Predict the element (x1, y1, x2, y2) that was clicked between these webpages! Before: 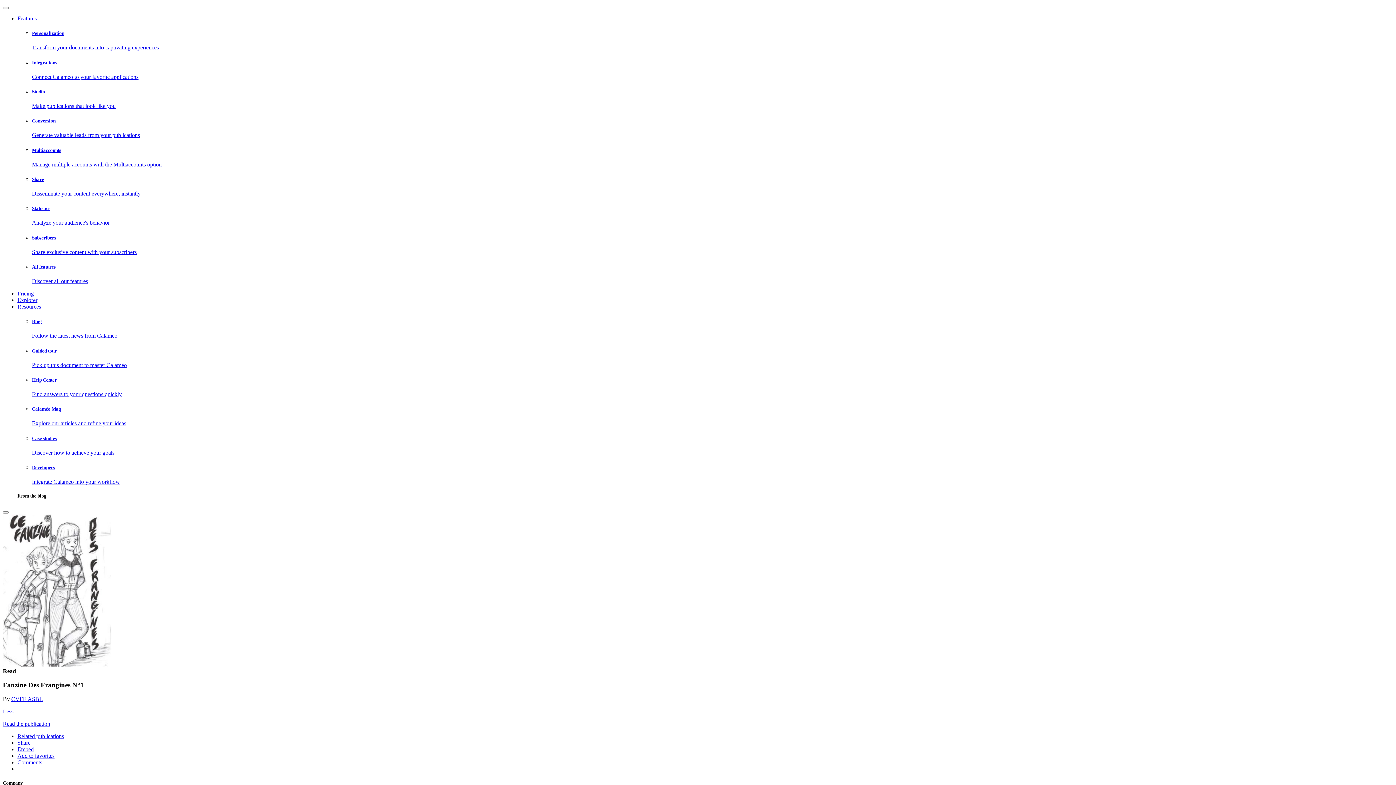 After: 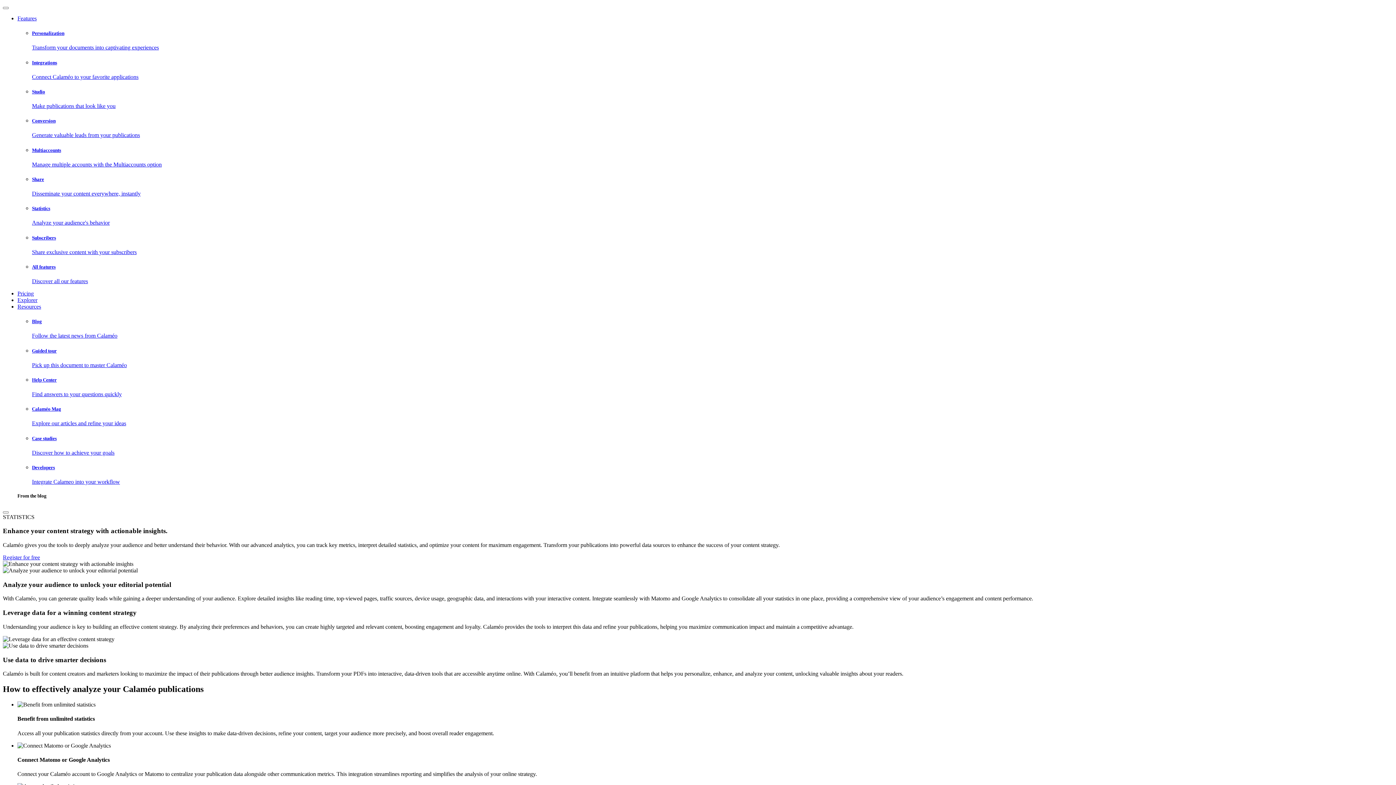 Action: bbox: (32, 205, 1393, 226) label: Statistics

Analyze your audience's behavior